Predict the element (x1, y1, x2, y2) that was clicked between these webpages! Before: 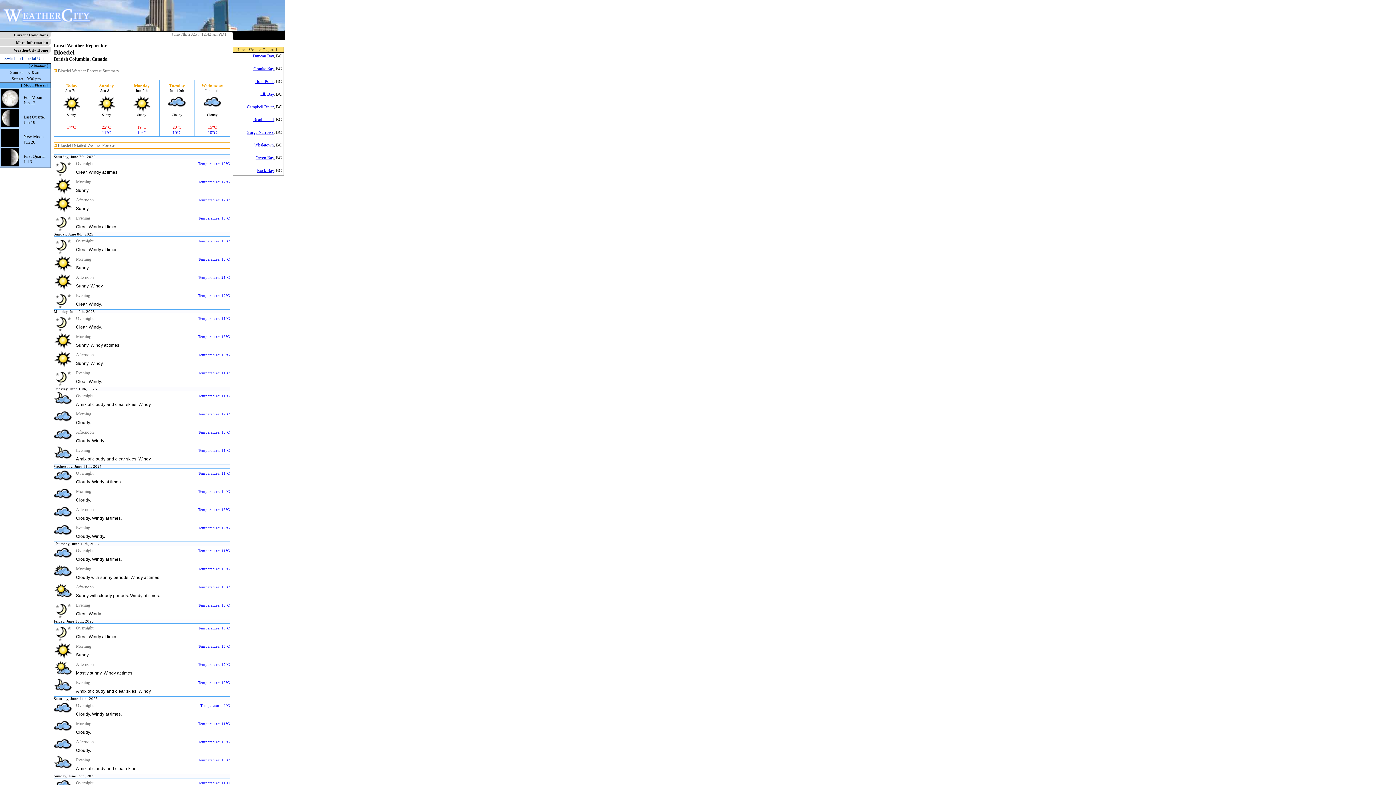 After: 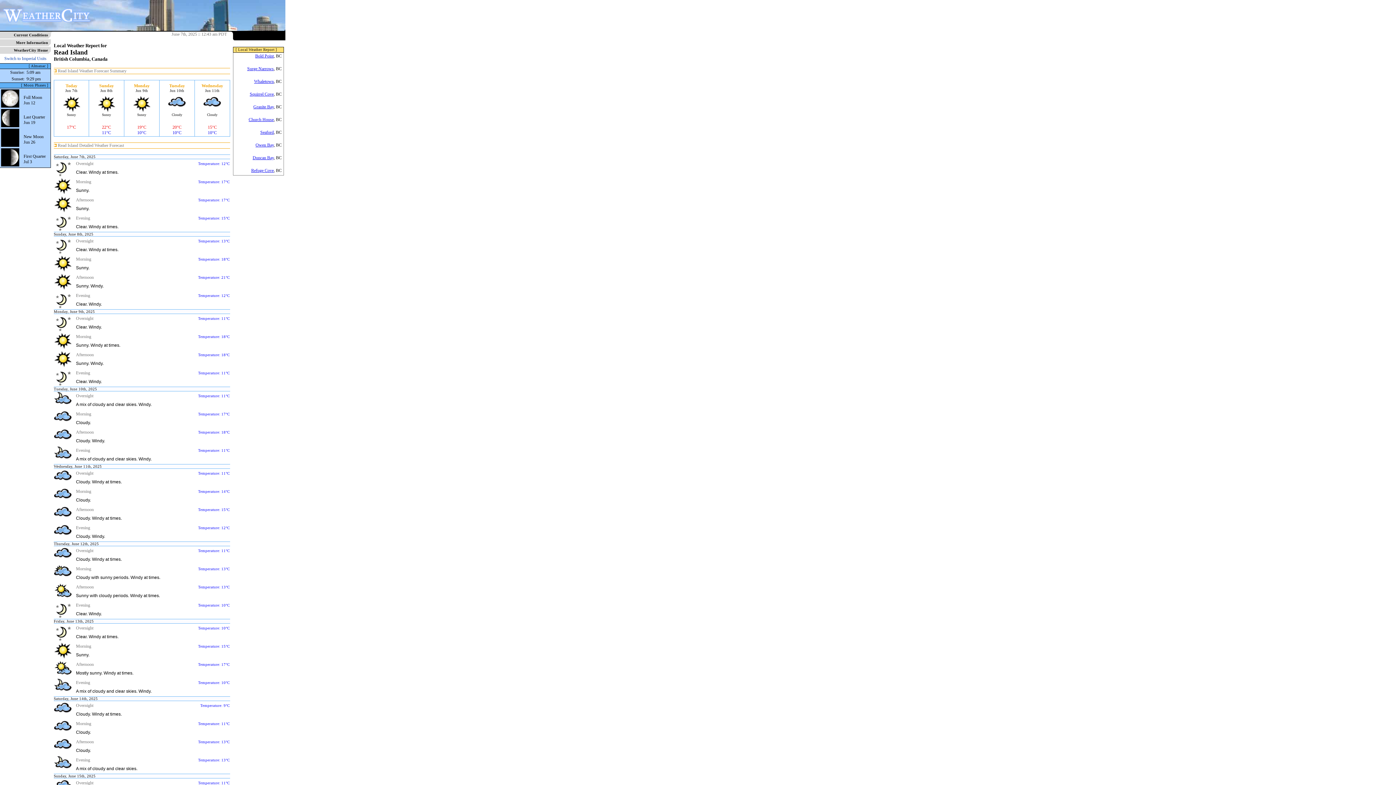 Action: bbox: (253, 117, 273, 122) label: Read Island